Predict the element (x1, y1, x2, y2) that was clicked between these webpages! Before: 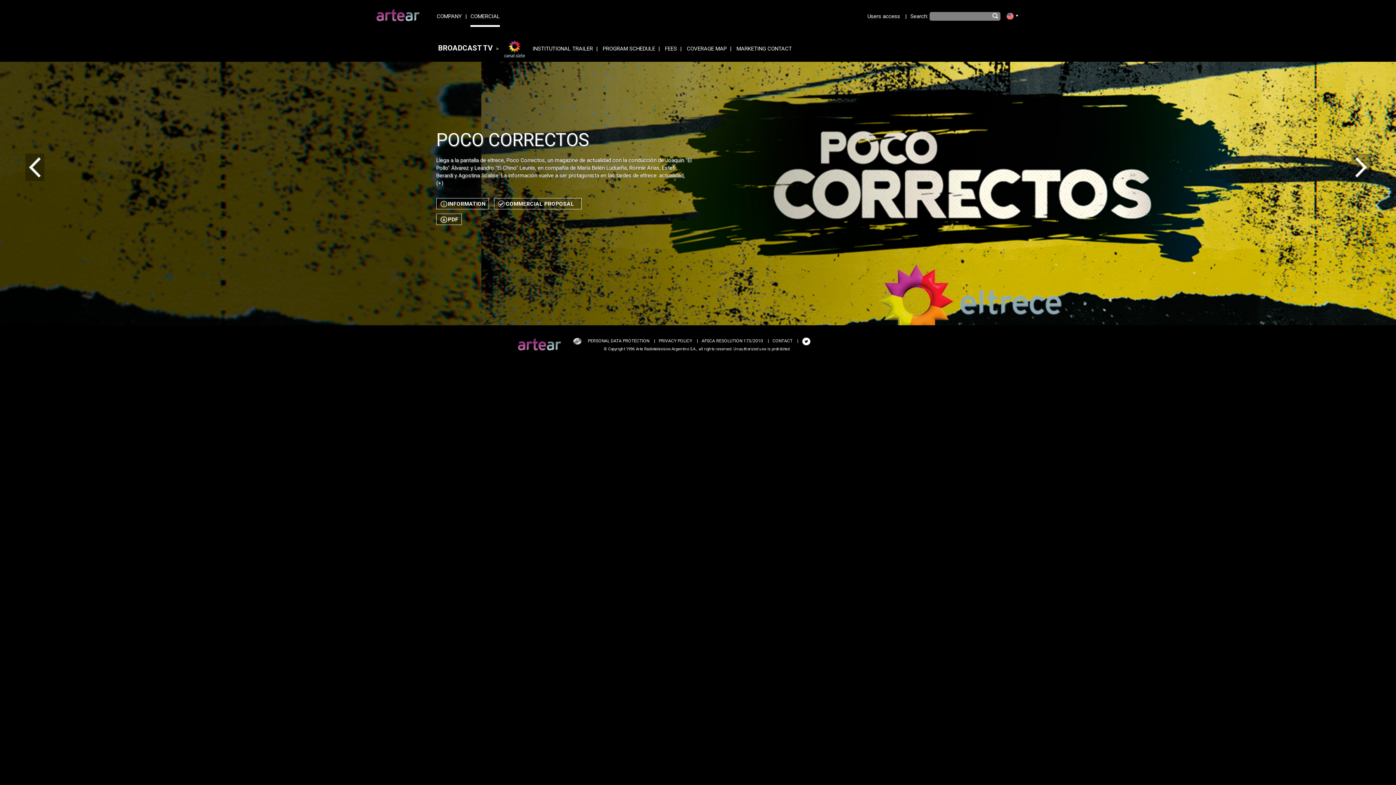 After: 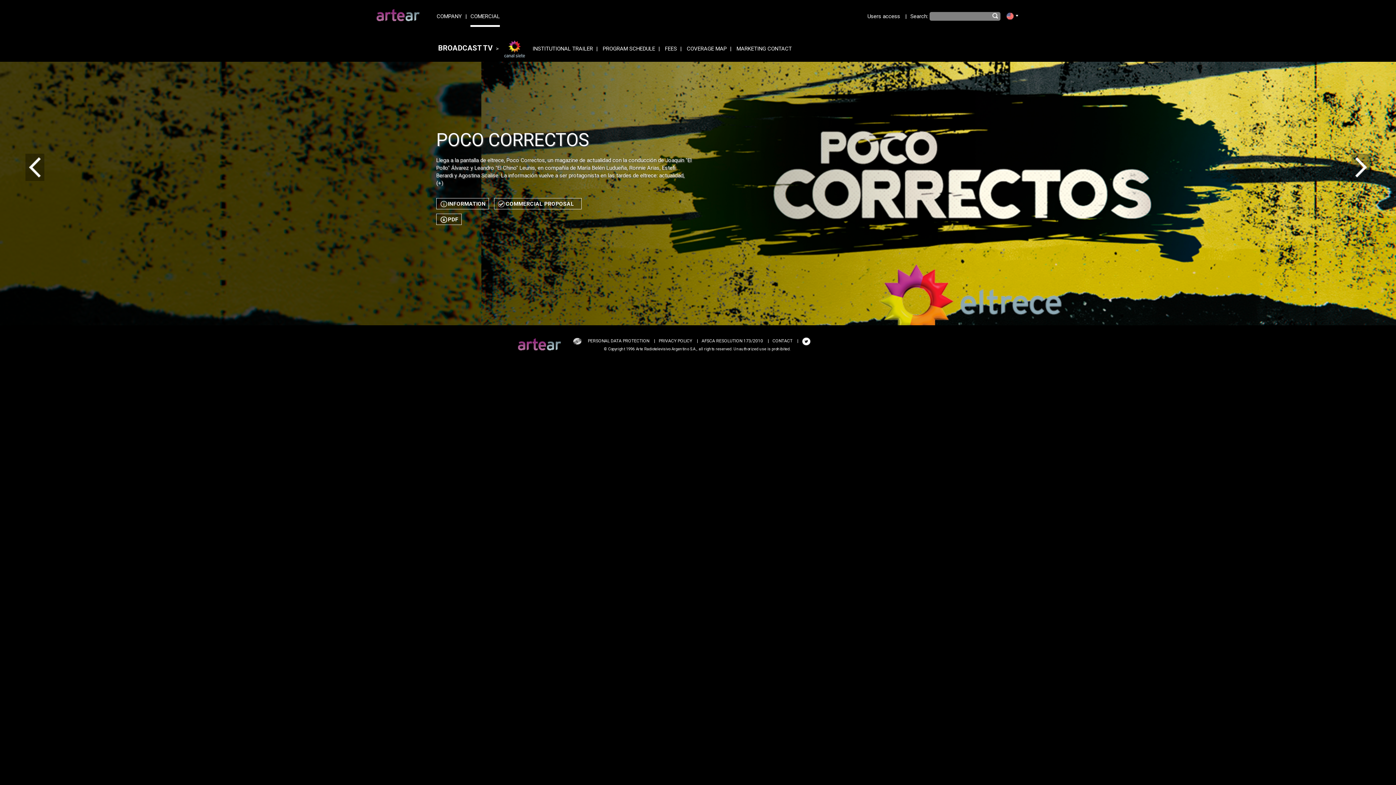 Action: bbox: (569, 338, 586, 343)